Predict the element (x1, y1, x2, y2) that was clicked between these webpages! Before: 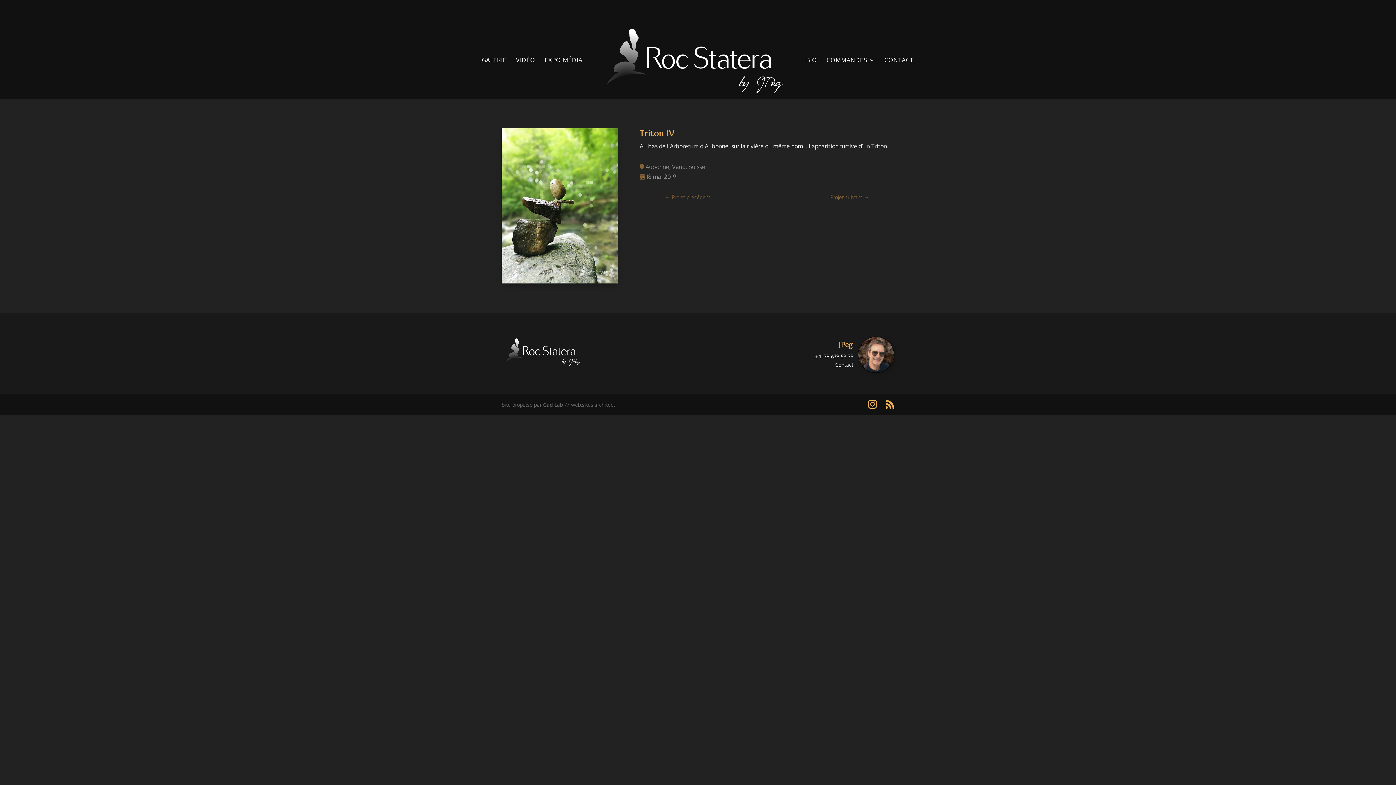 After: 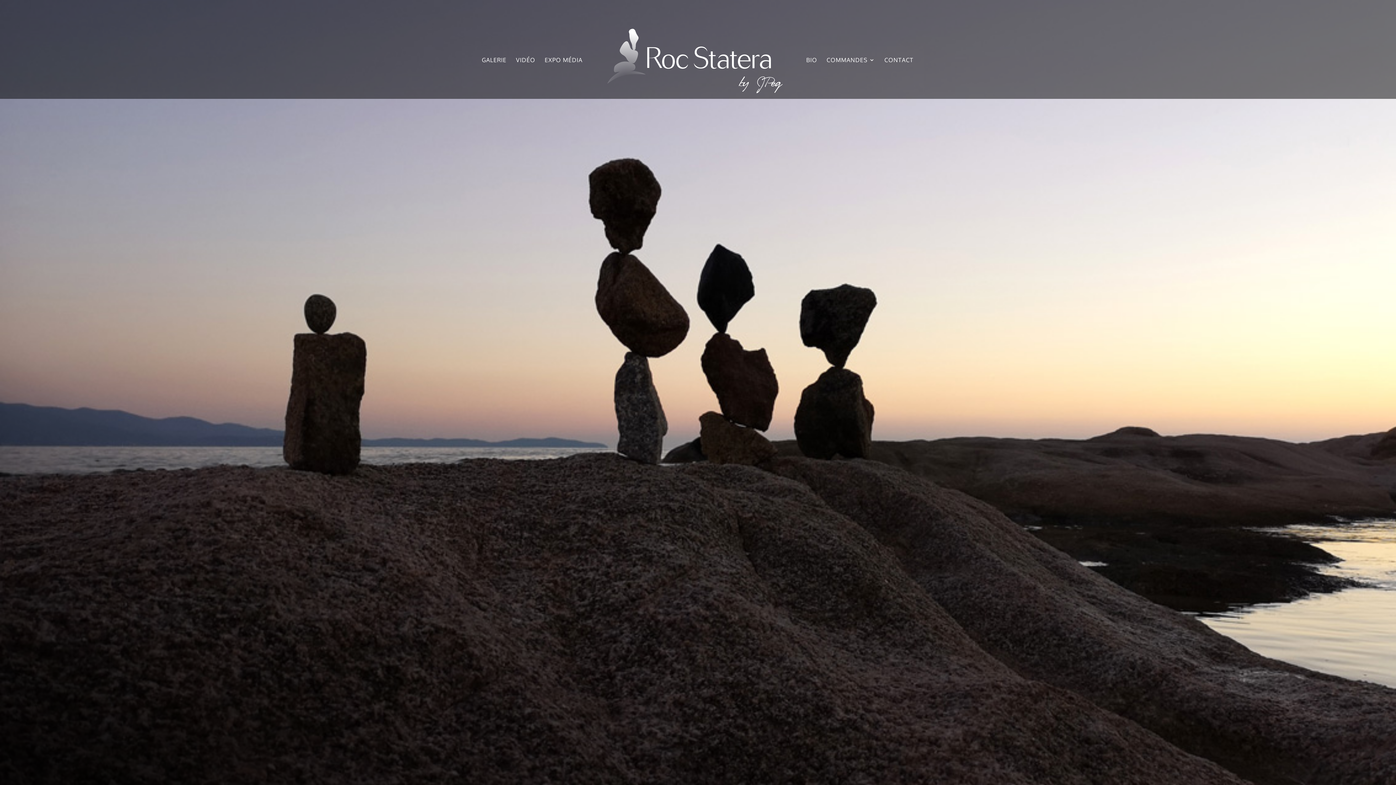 Action: bbox: (501, 362, 583, 368)